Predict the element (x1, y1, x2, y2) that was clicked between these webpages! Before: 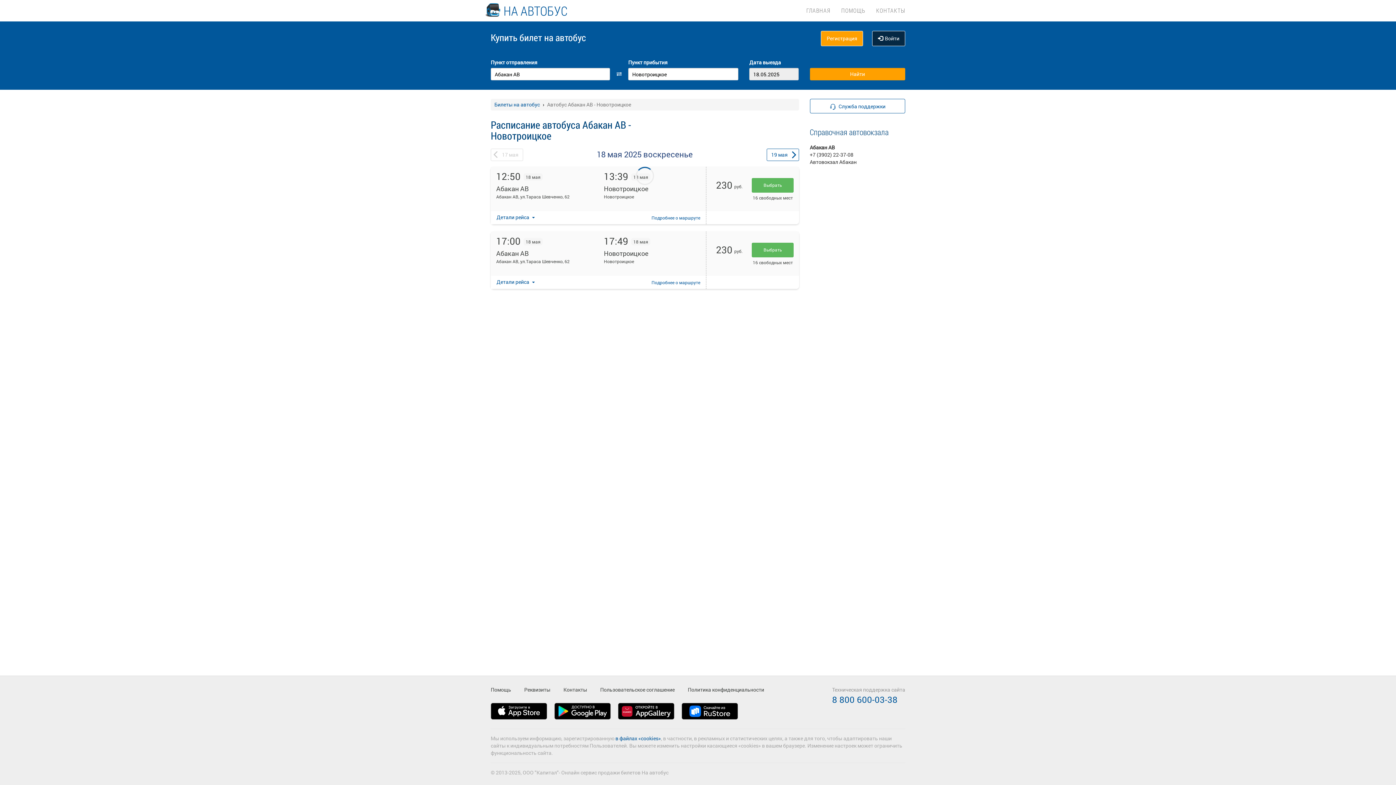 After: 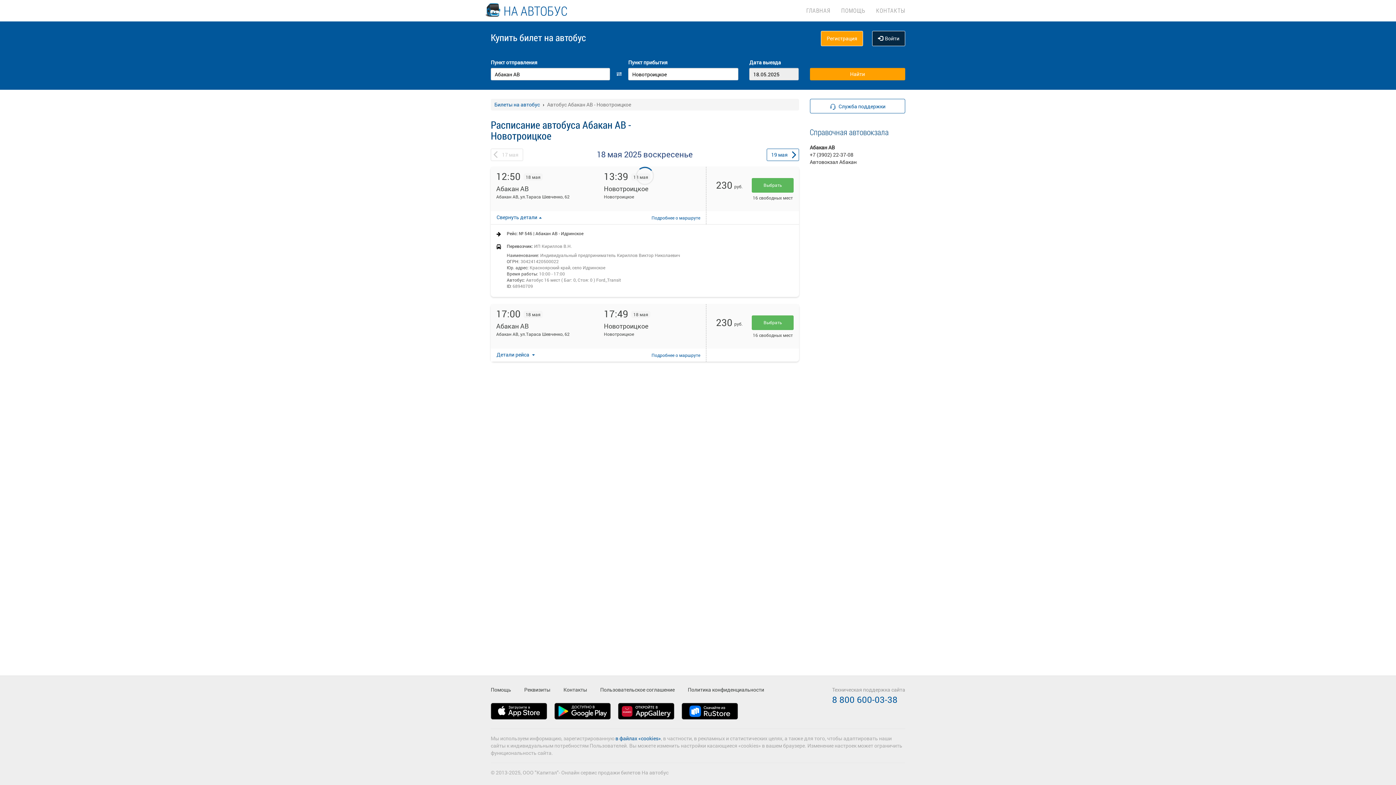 Action: label: Детали рейса  bbox: (496, 213, 534, 221)